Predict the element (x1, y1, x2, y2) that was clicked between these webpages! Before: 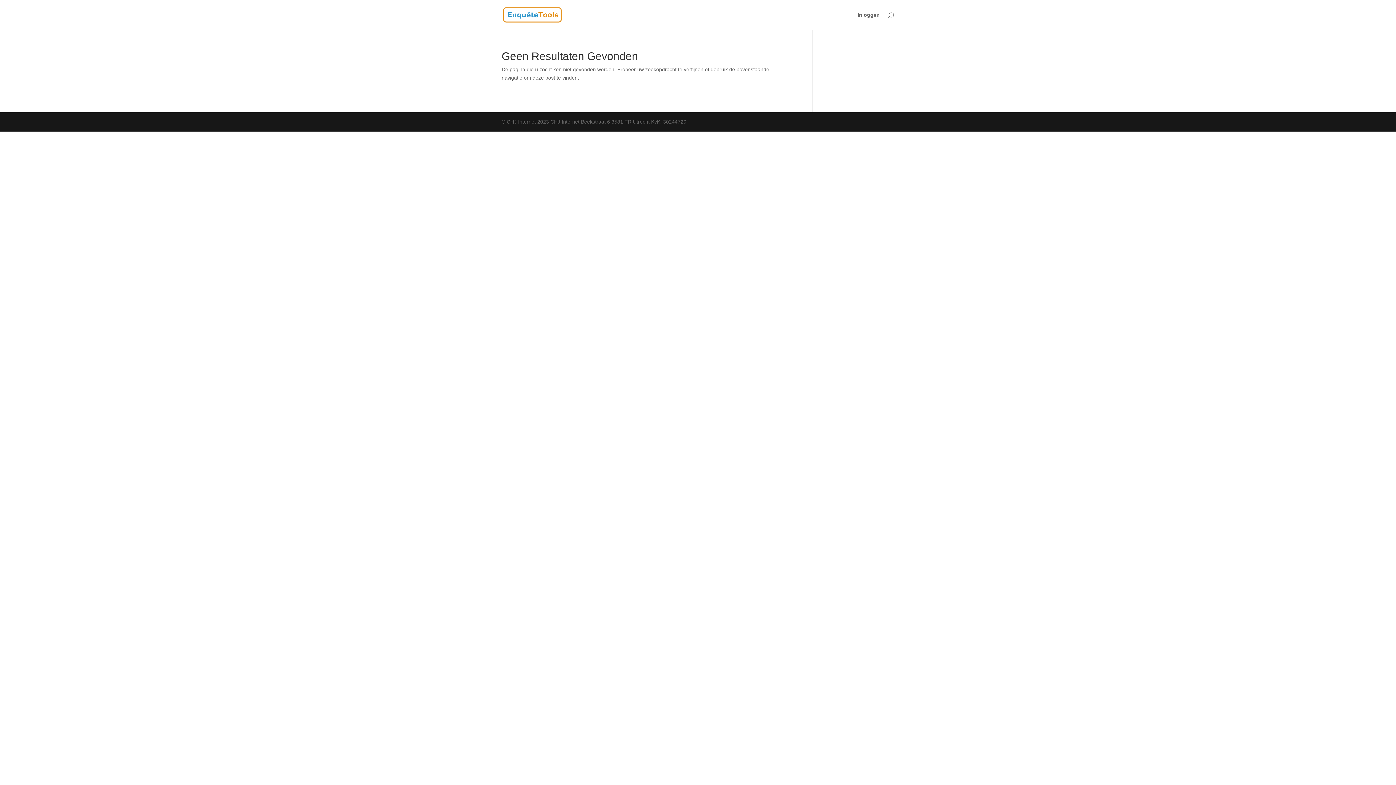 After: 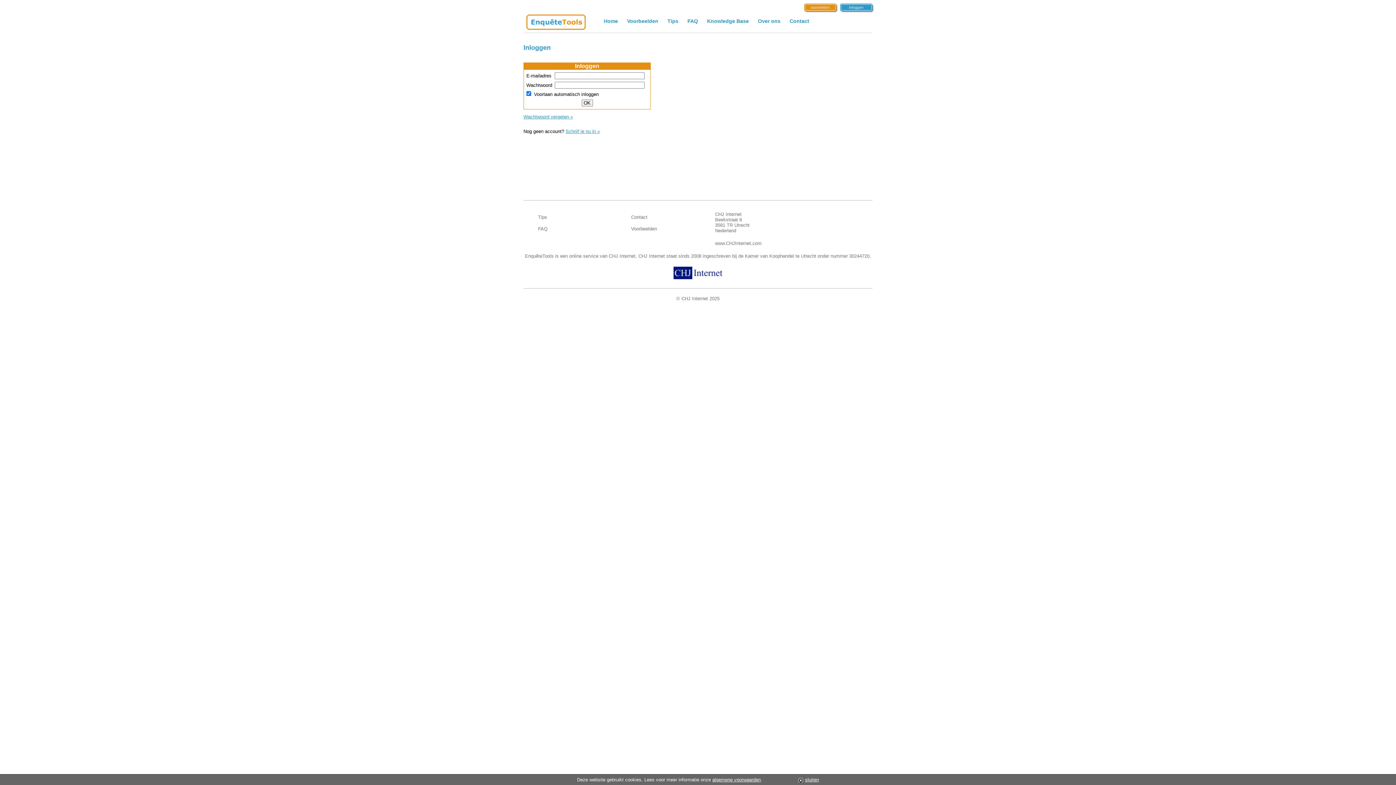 Action: bbox: (857, 12, 880, 29) label: Inloggen